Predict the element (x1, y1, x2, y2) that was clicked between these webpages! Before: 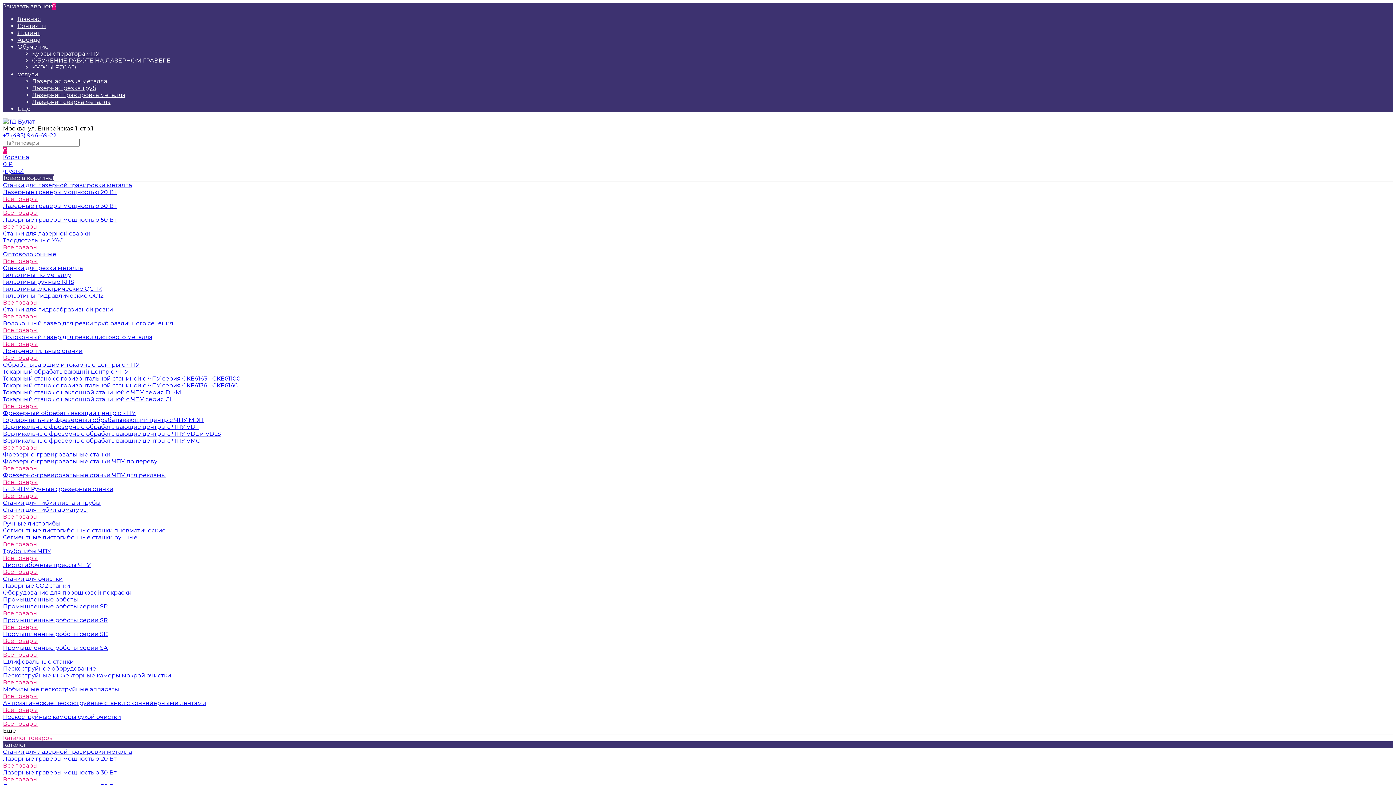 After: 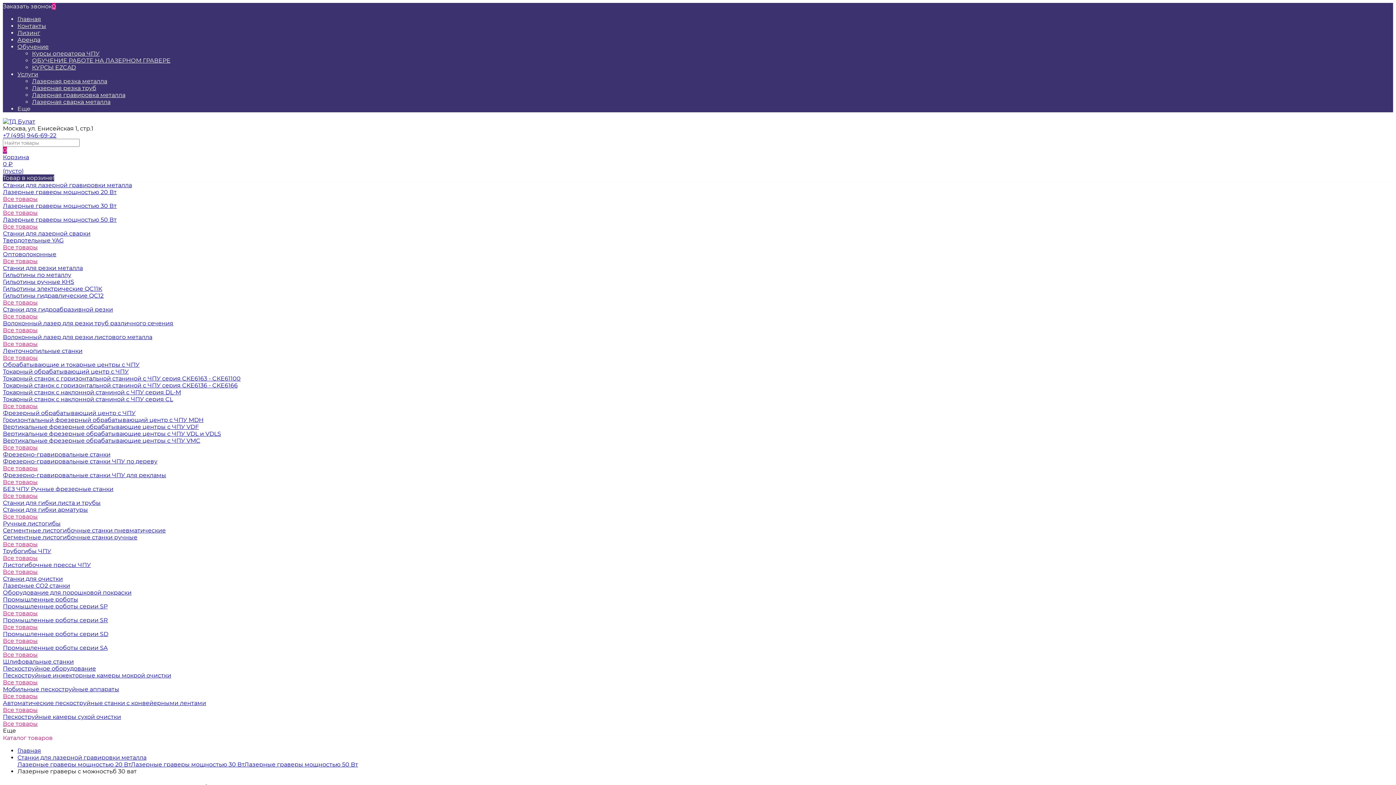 Action: label: Лазерные граверы мощностью 30 Вт bbox: (2, 769, 116, 776)